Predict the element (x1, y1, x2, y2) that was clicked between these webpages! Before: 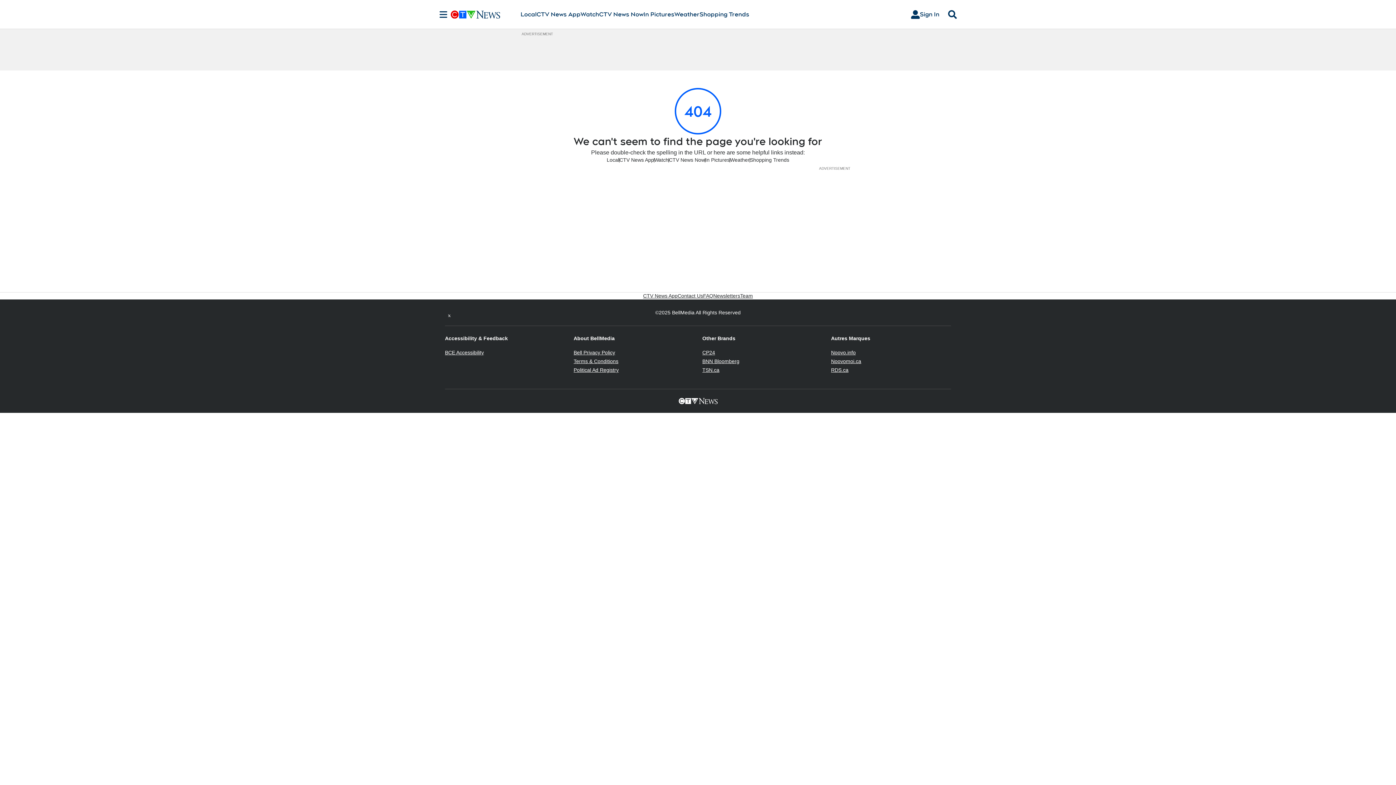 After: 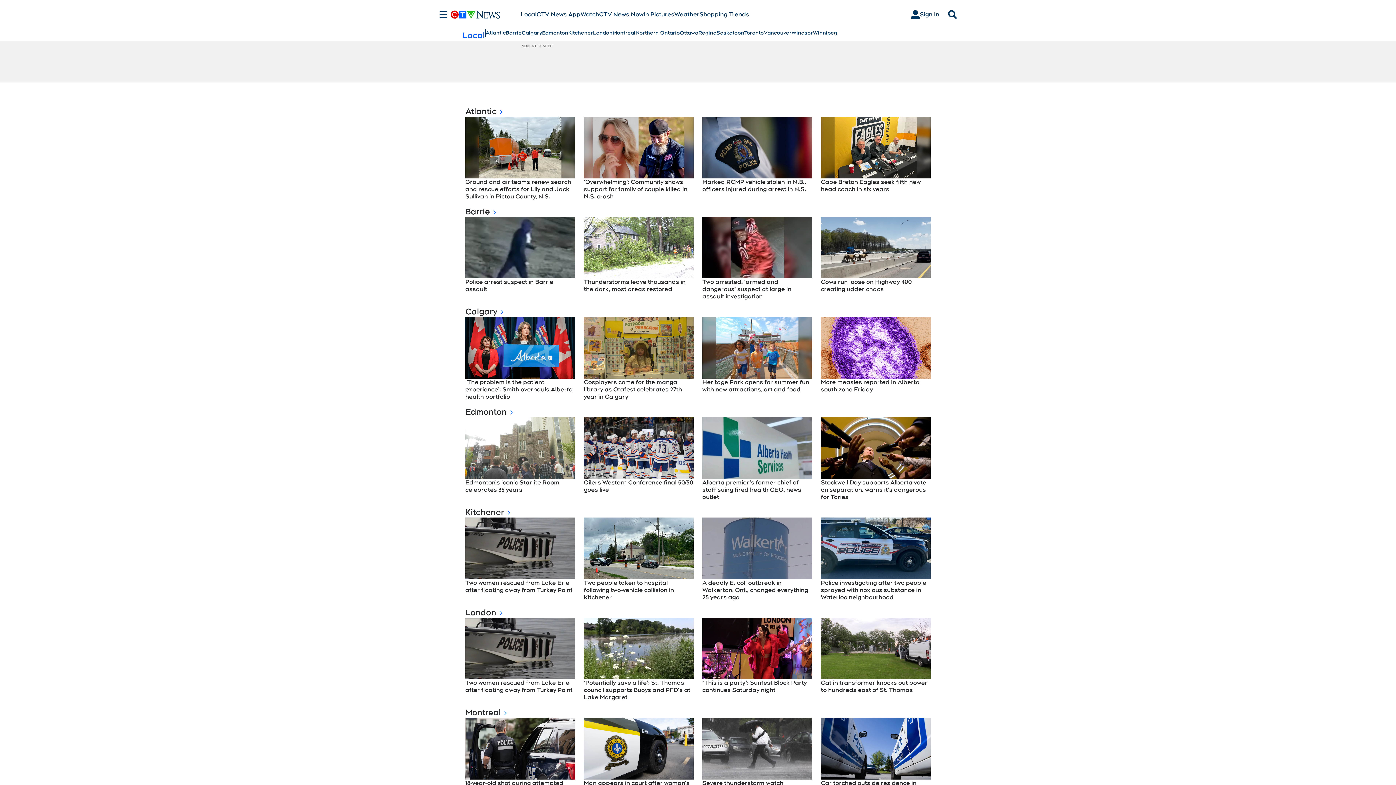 Action: bbox: (520, 10, 536, 18) label: Local